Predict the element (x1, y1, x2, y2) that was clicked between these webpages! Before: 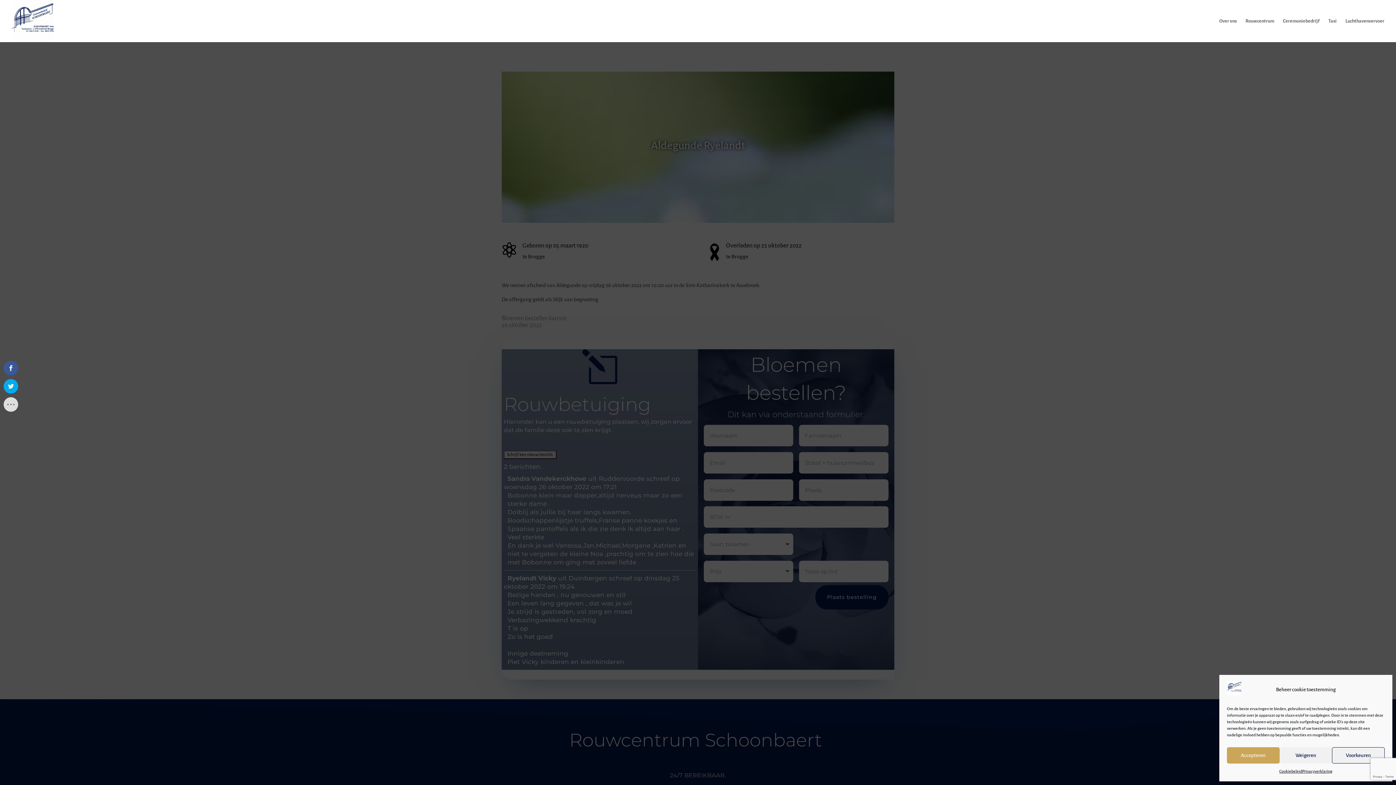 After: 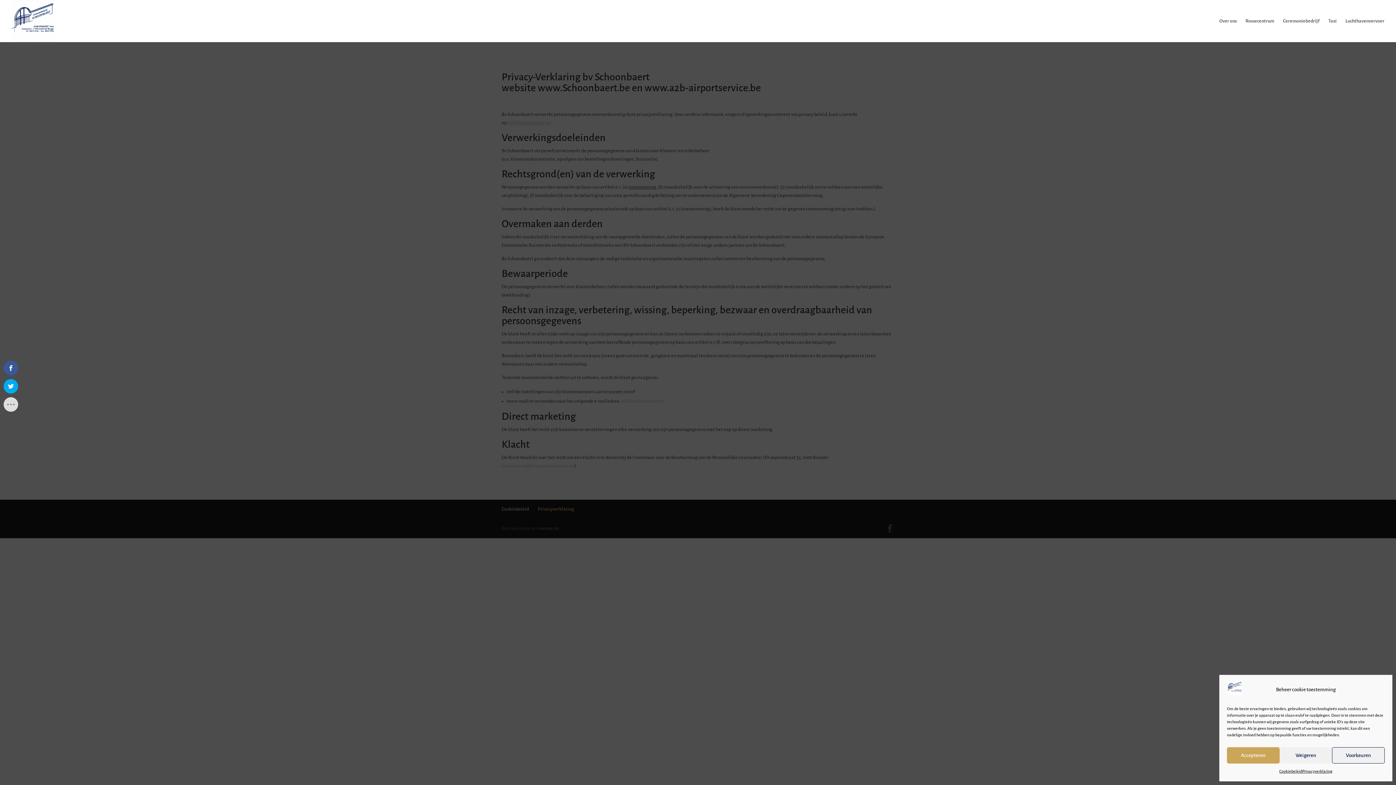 Action: label: Privacyverklaring bbox: (1302, 767, 1332, 776)